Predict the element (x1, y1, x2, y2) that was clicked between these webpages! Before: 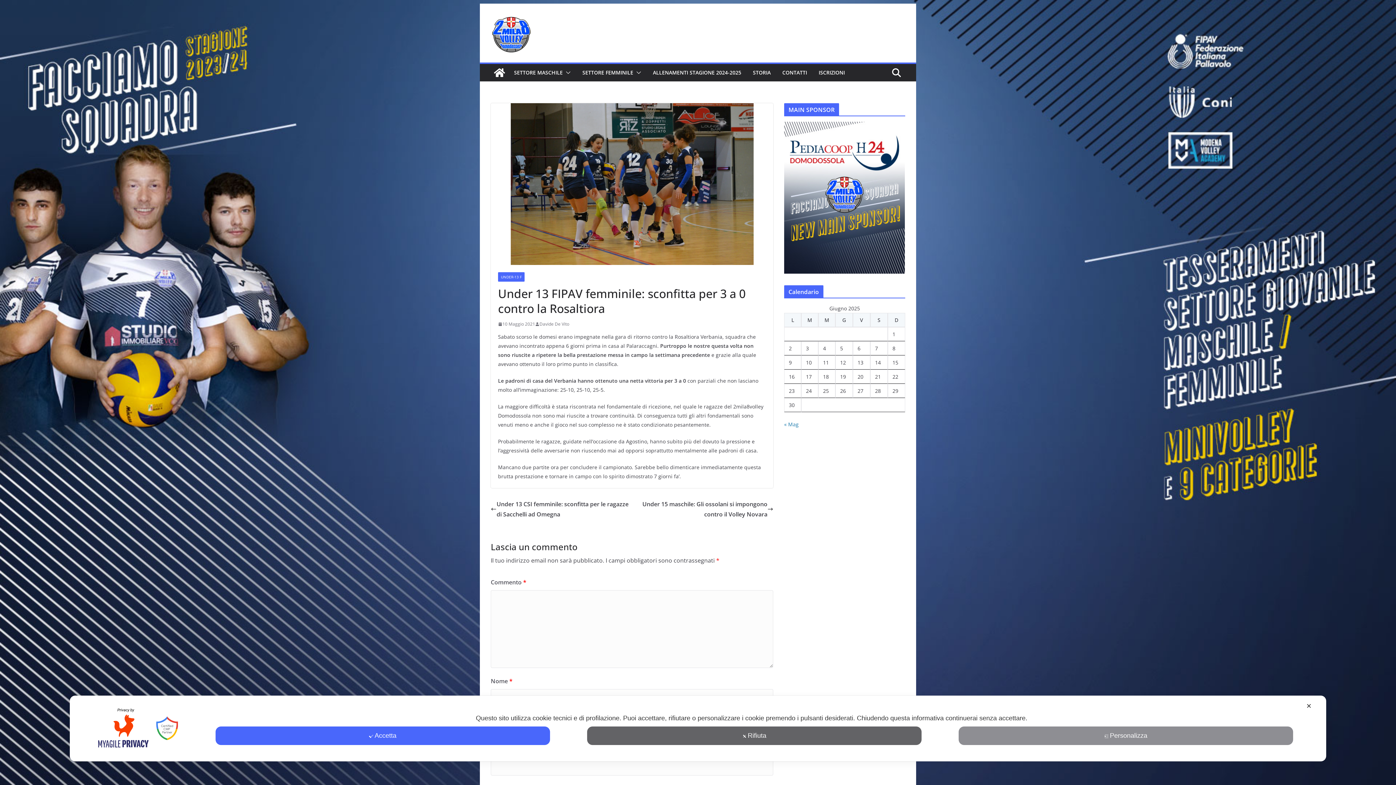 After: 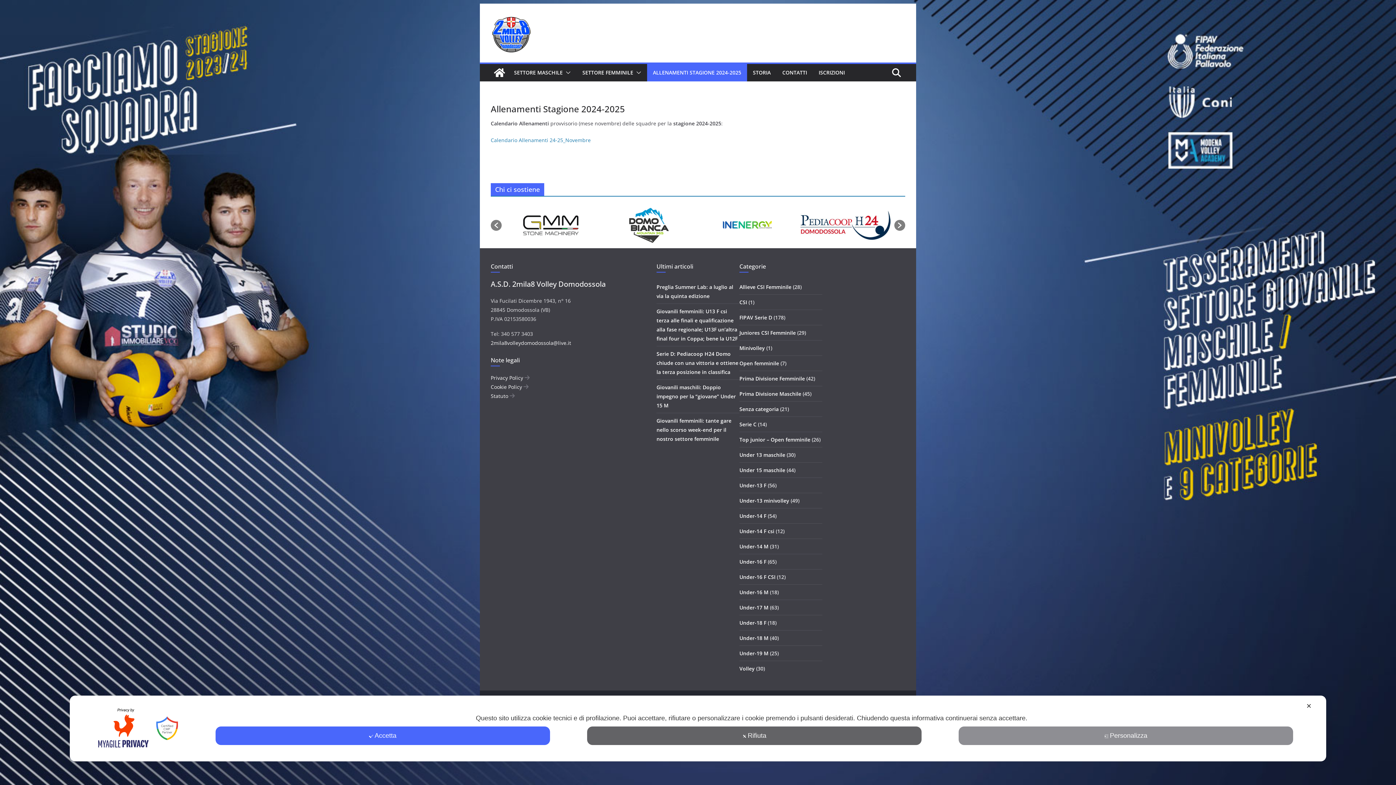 Action: label: ALLENAMENTI STAGIONE 2024-2025 bbox: (653, 67, 741, 77)